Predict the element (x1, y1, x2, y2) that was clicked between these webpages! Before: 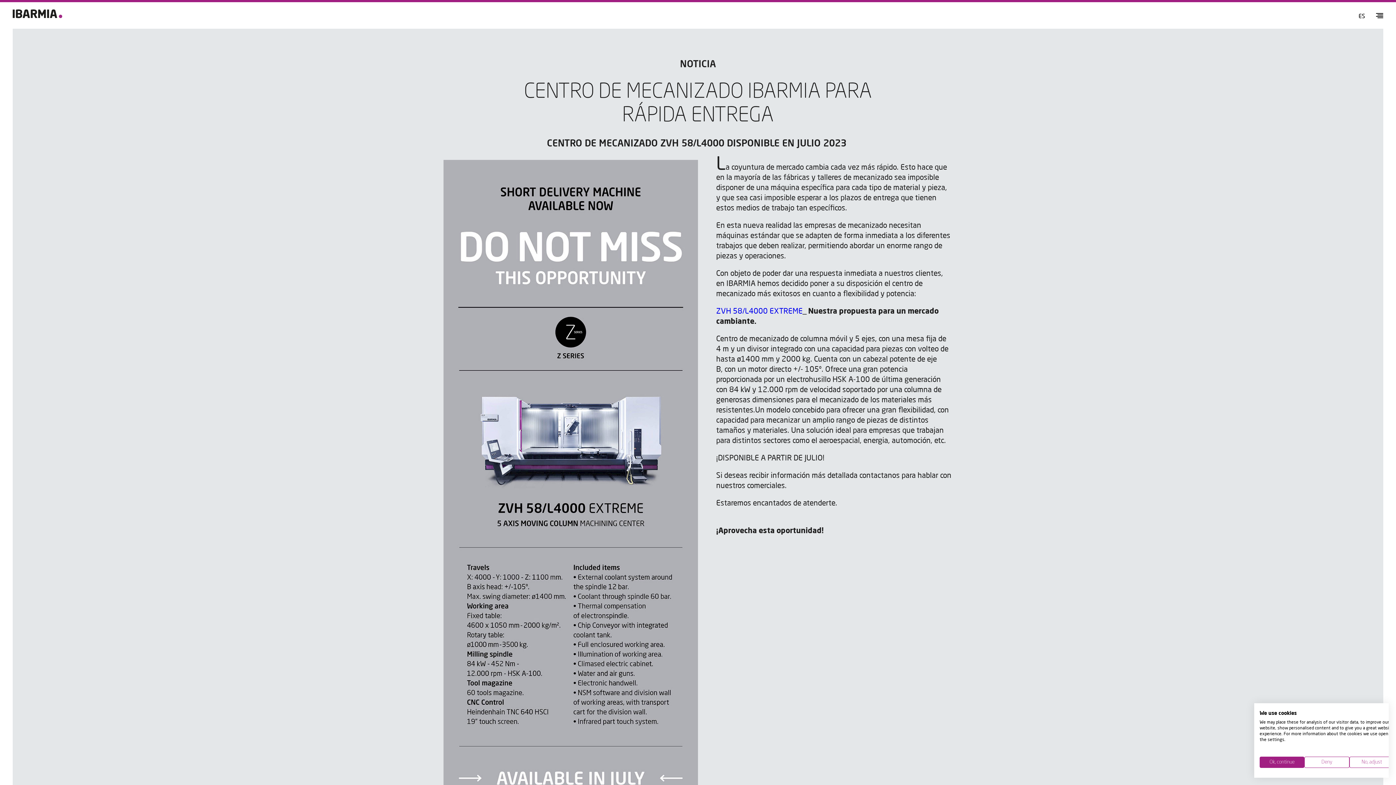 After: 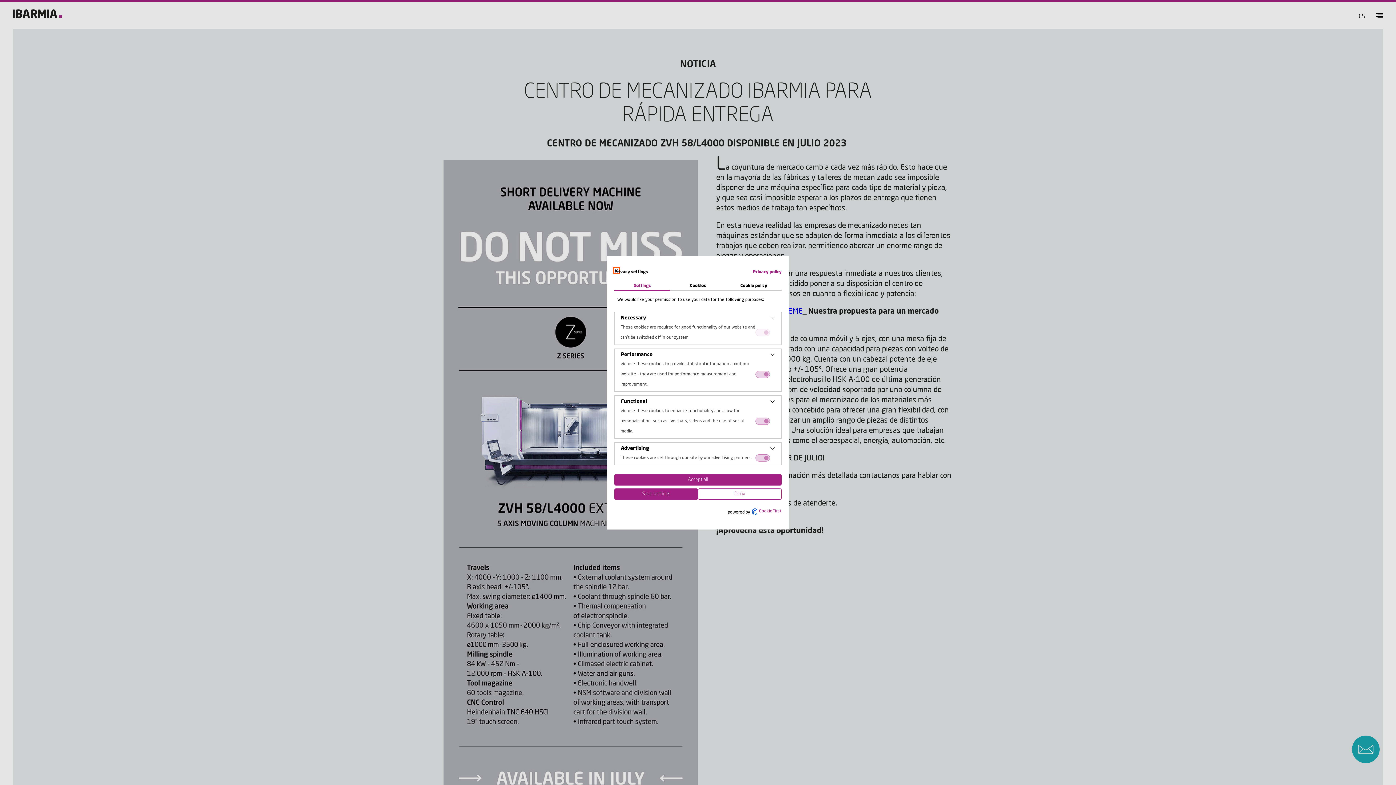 Action: label: Adjust cookie preferences bbox: (1349, 757, 1394, 768)